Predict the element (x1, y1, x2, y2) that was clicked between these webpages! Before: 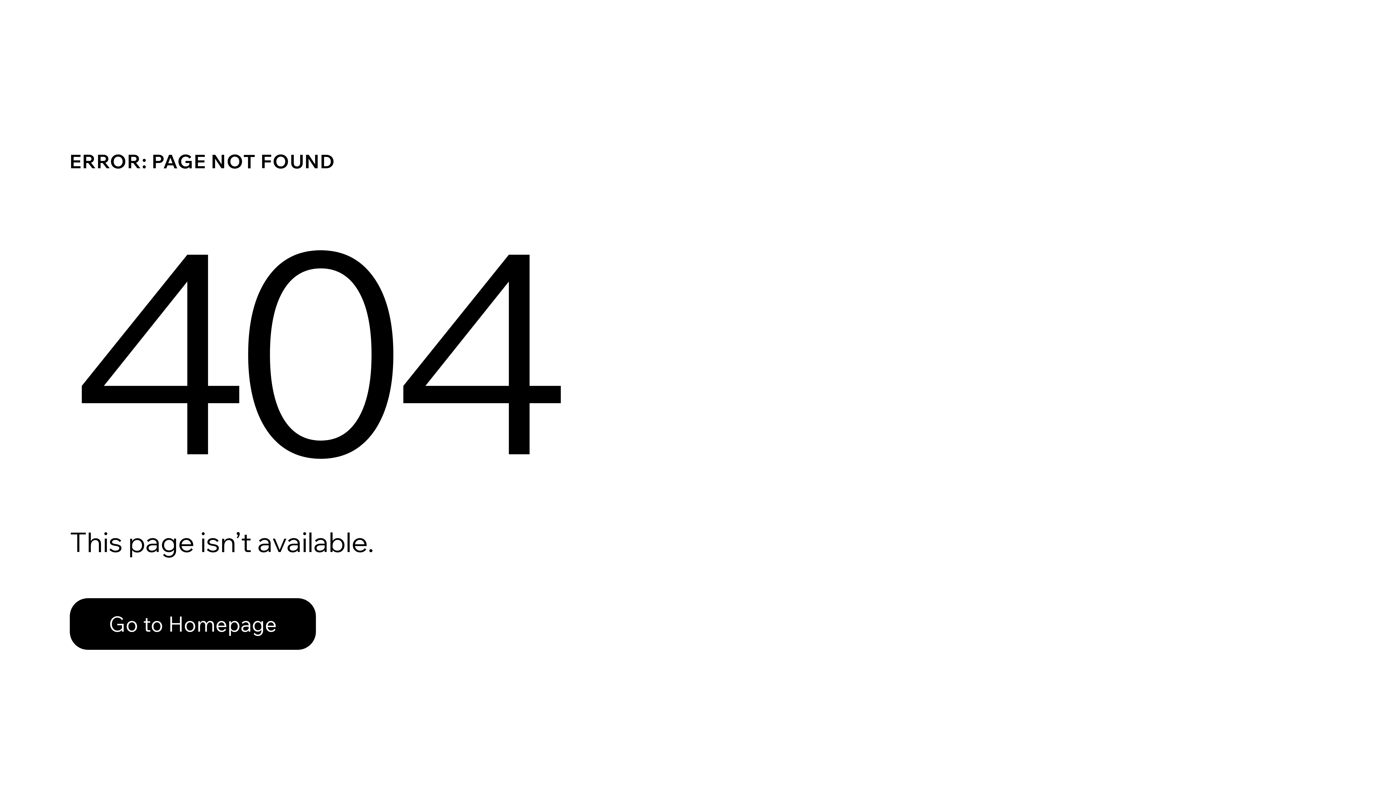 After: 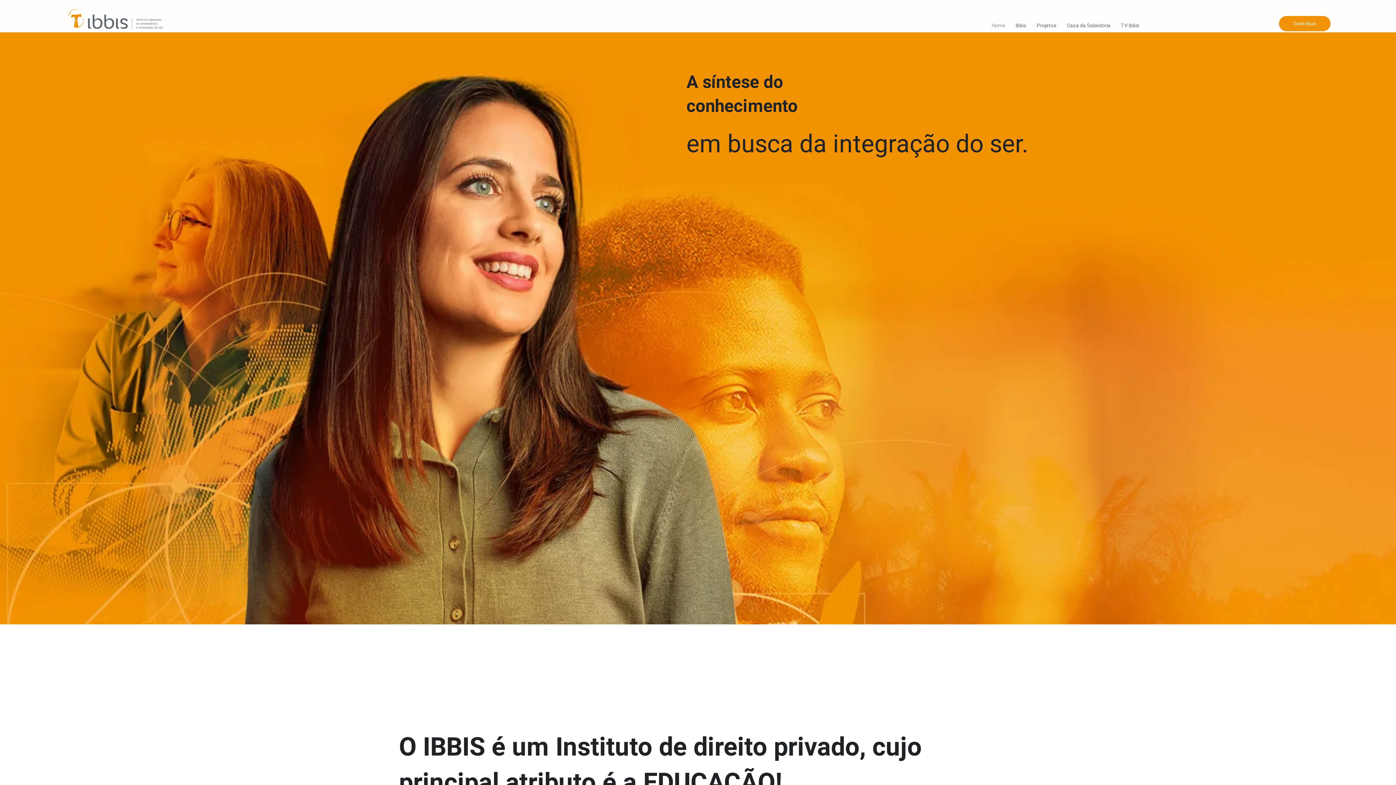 Action: label: Go to Homepage bbox: (69, 582, 768, 659)